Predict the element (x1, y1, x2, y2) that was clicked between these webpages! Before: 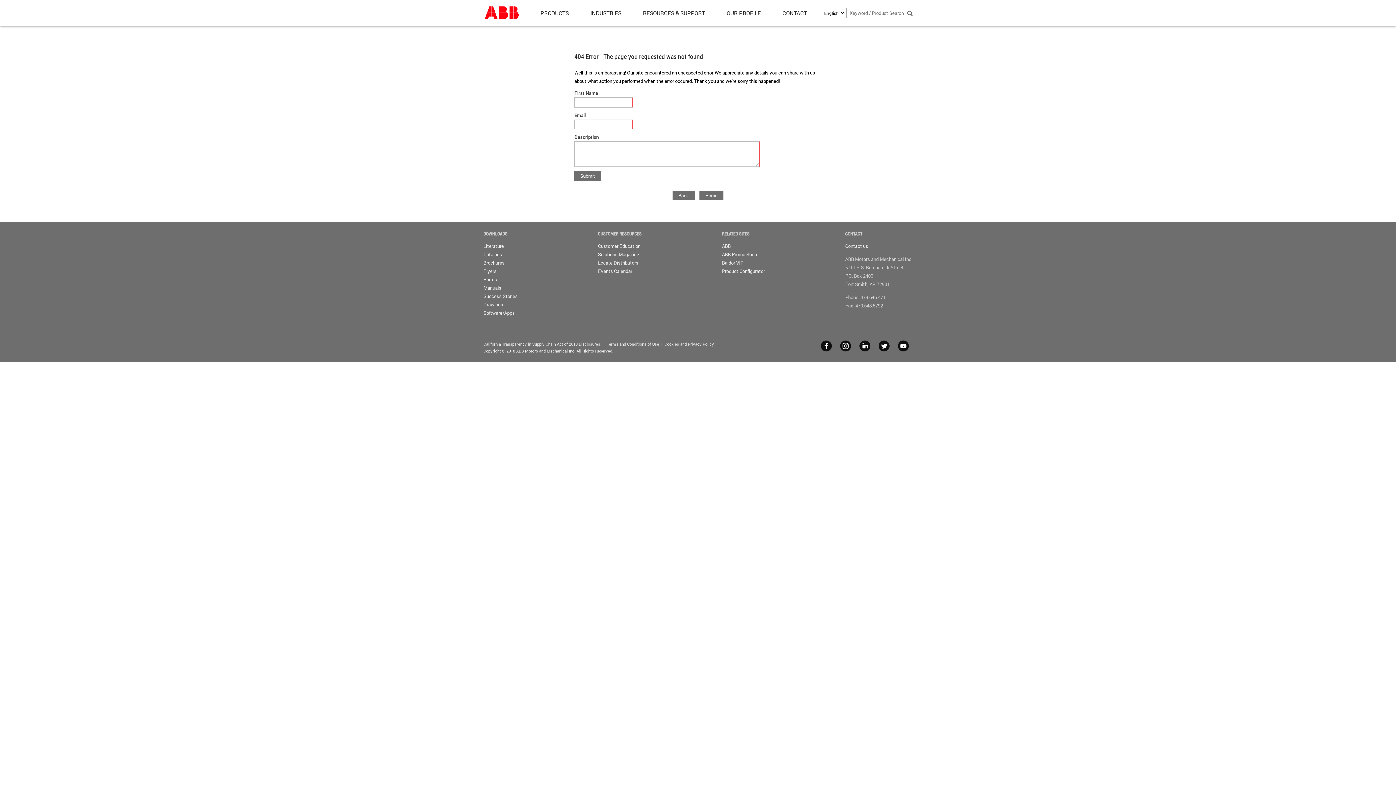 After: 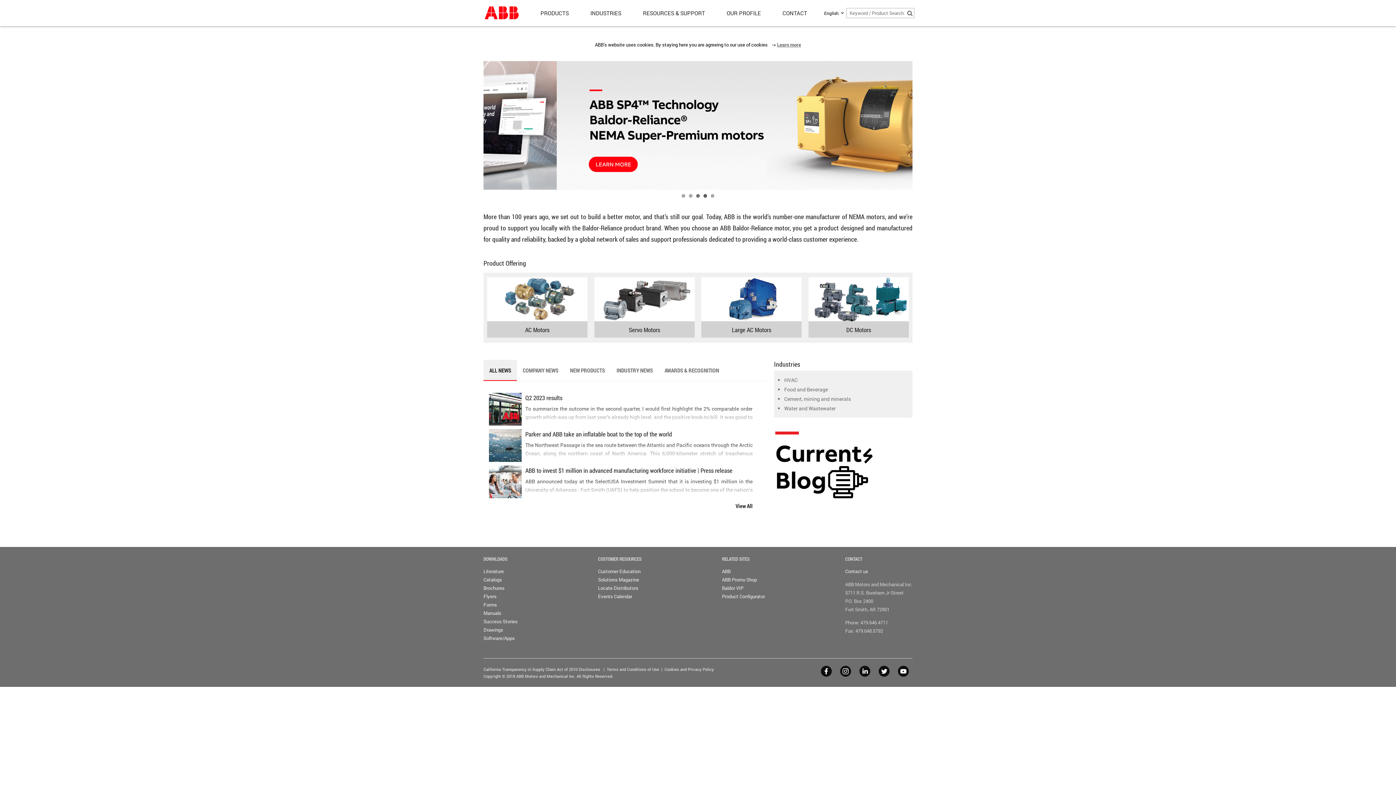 Action: label: Home bbox: (699, 191, 723, 200)